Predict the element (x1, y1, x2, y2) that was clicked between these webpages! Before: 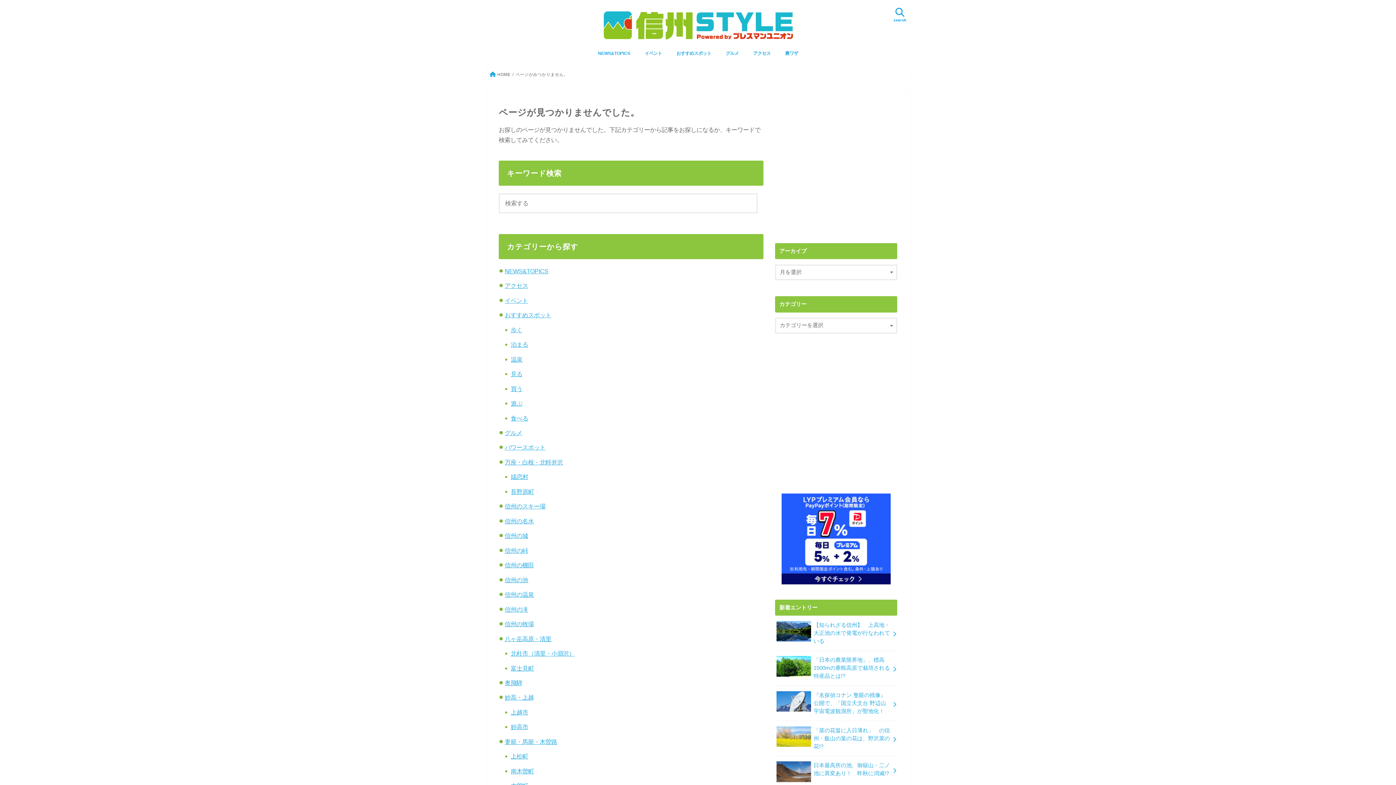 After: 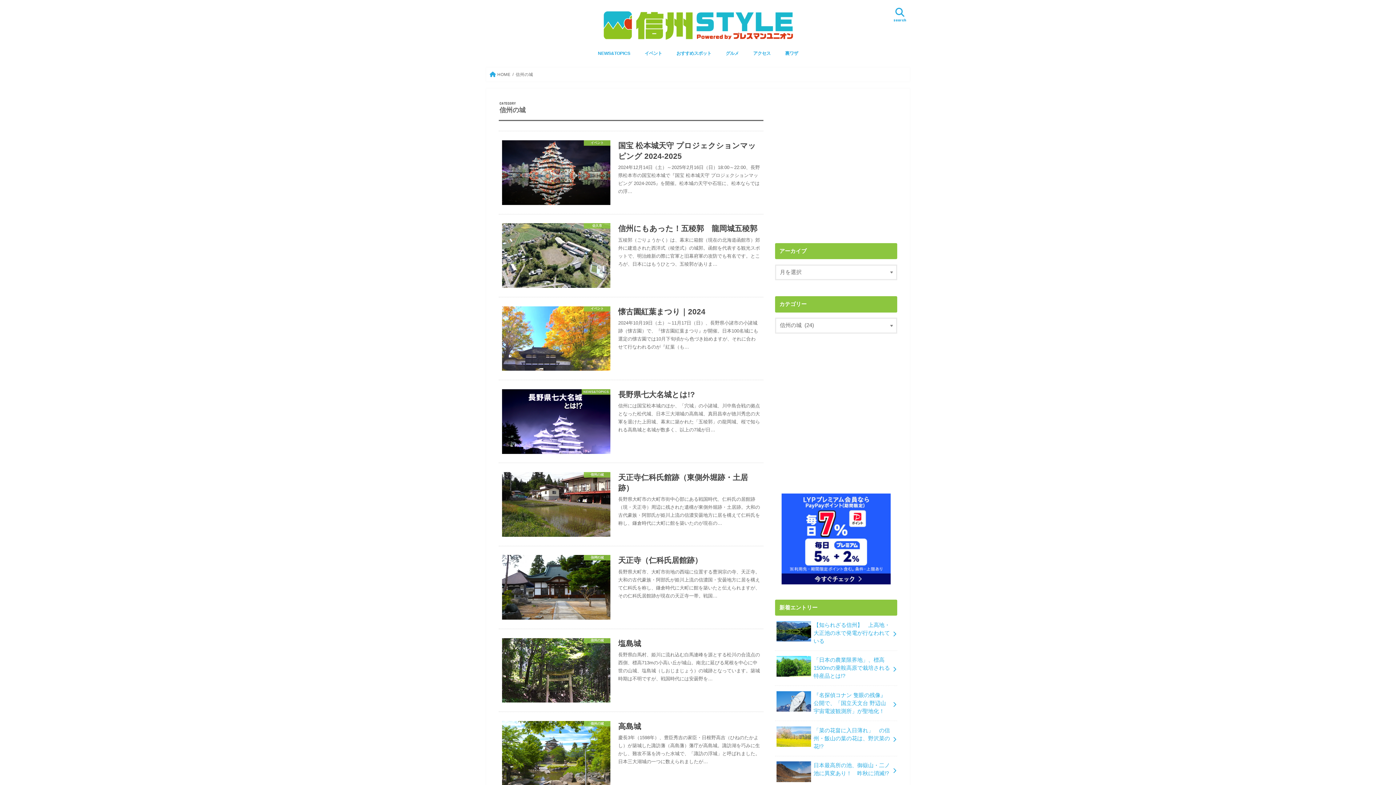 Action: bbox: (504, 532, 528, 539) label: 信州の城